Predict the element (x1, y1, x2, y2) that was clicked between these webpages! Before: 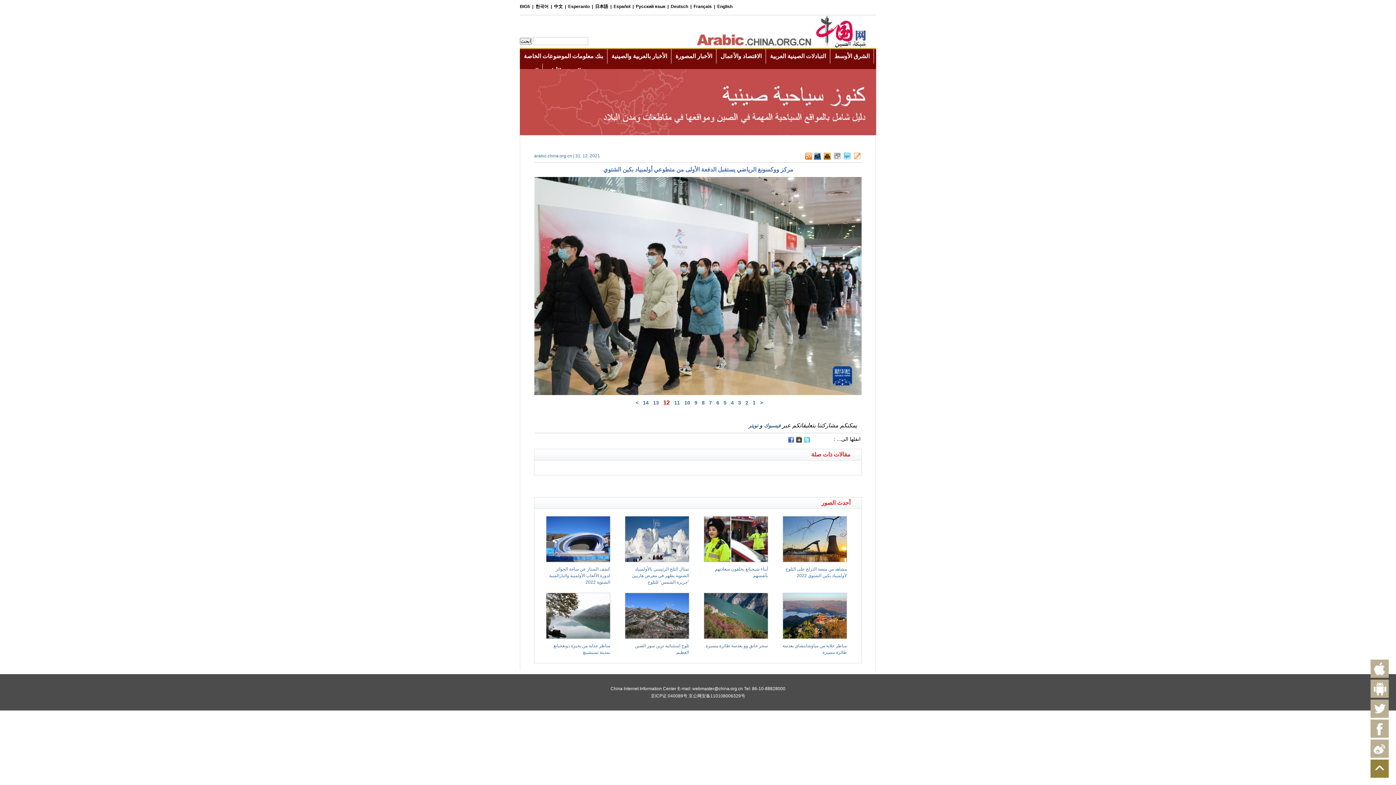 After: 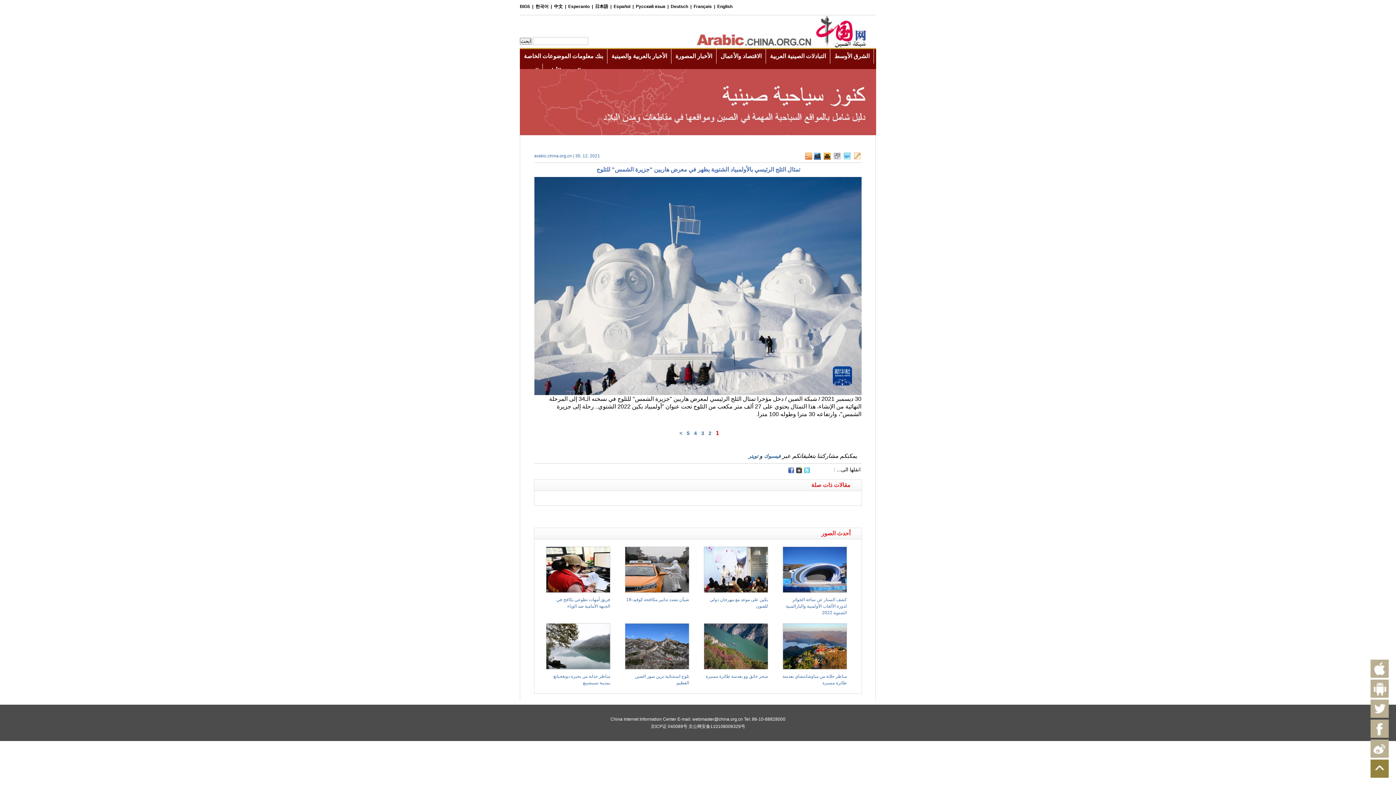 Action: bbox: (624, 562, 689, 567)